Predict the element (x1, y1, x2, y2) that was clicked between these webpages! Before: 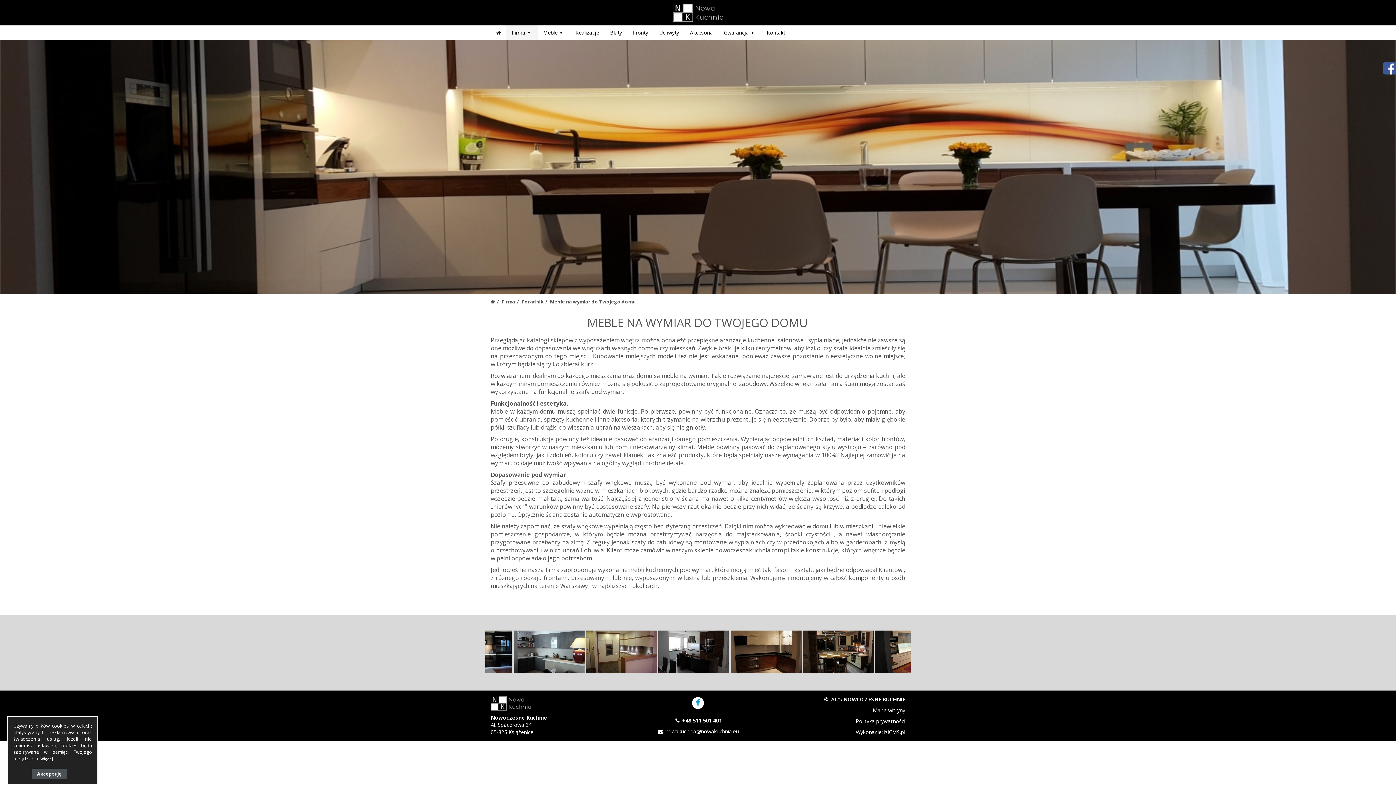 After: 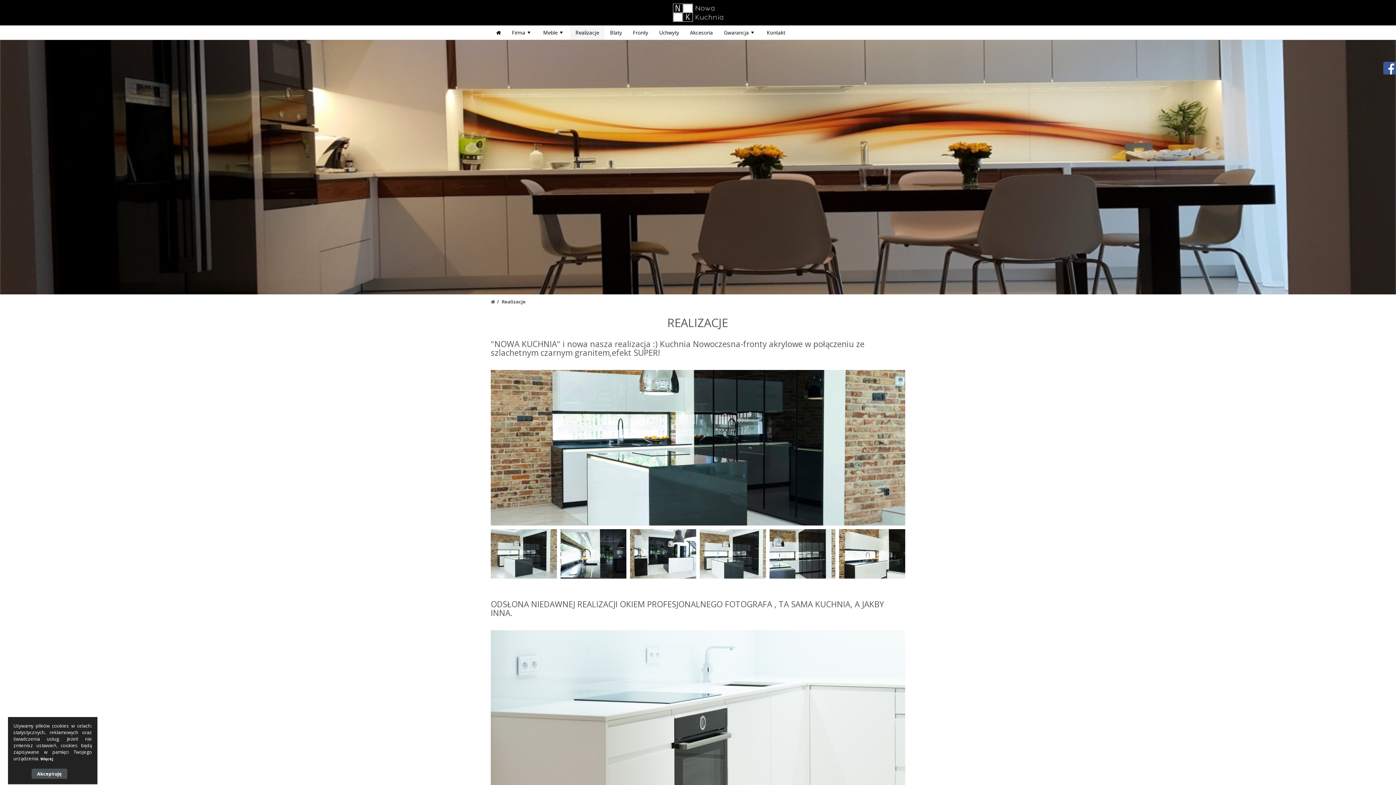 Action: bbox: (570, 25, 604, 39) label: Realizacje